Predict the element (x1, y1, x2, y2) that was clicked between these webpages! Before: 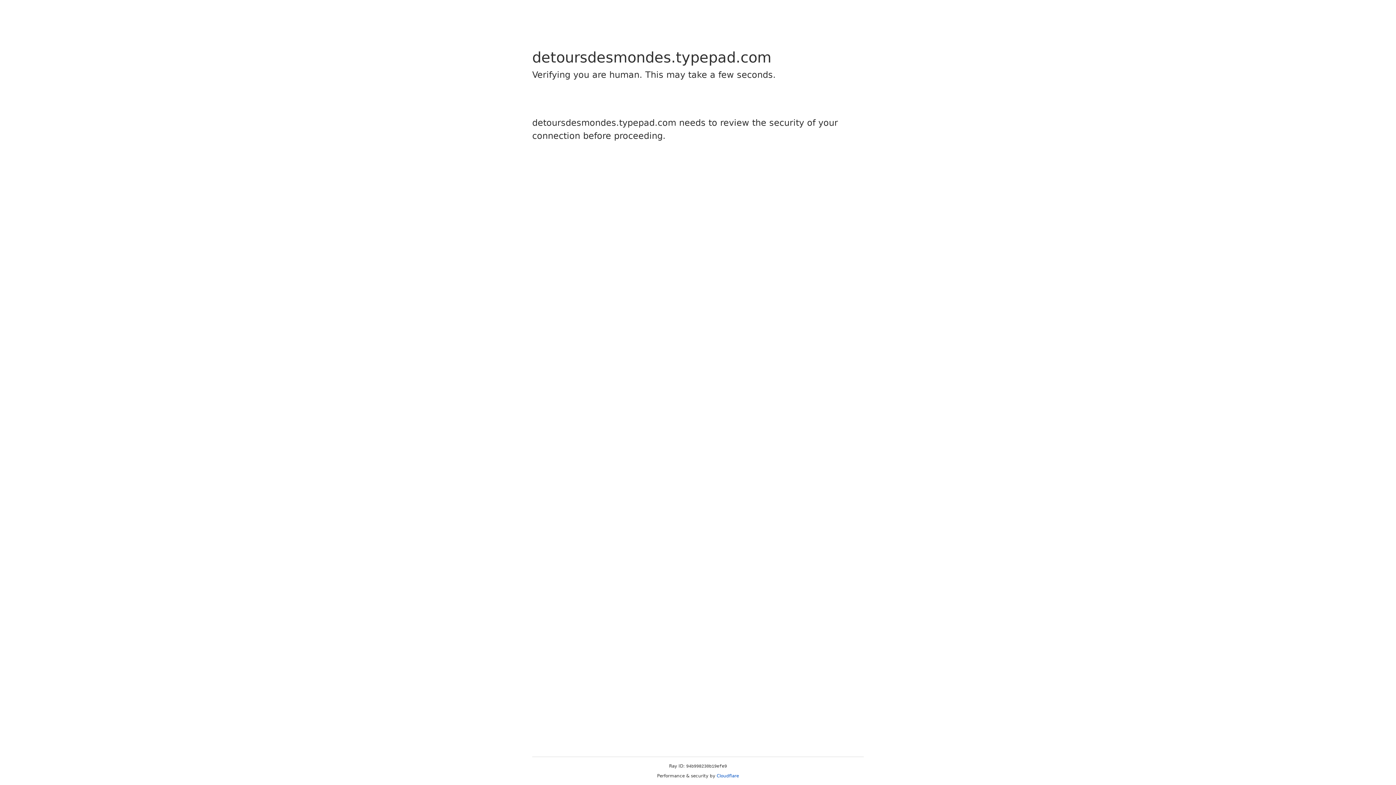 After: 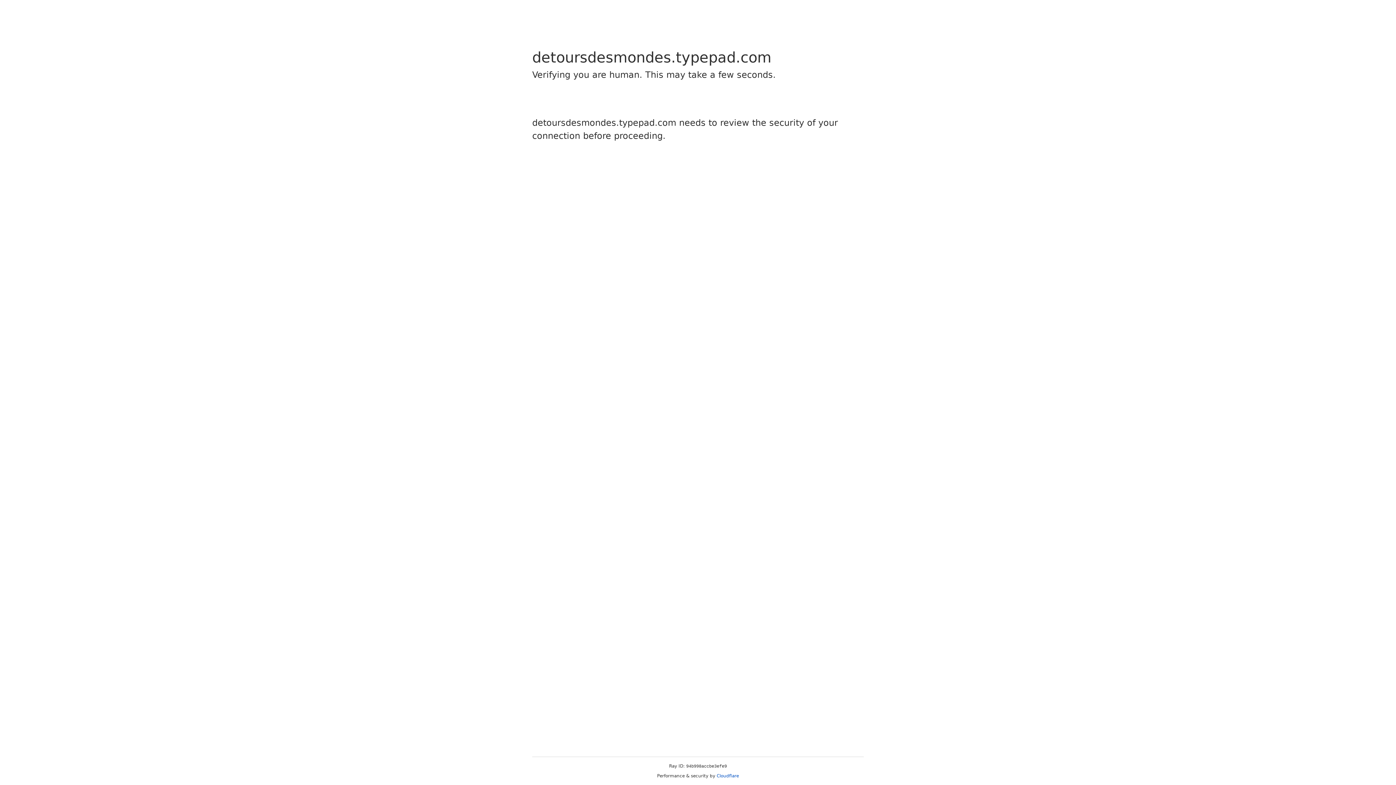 Action: label: Cloudflare bbox: (716, 773, 739, 778)